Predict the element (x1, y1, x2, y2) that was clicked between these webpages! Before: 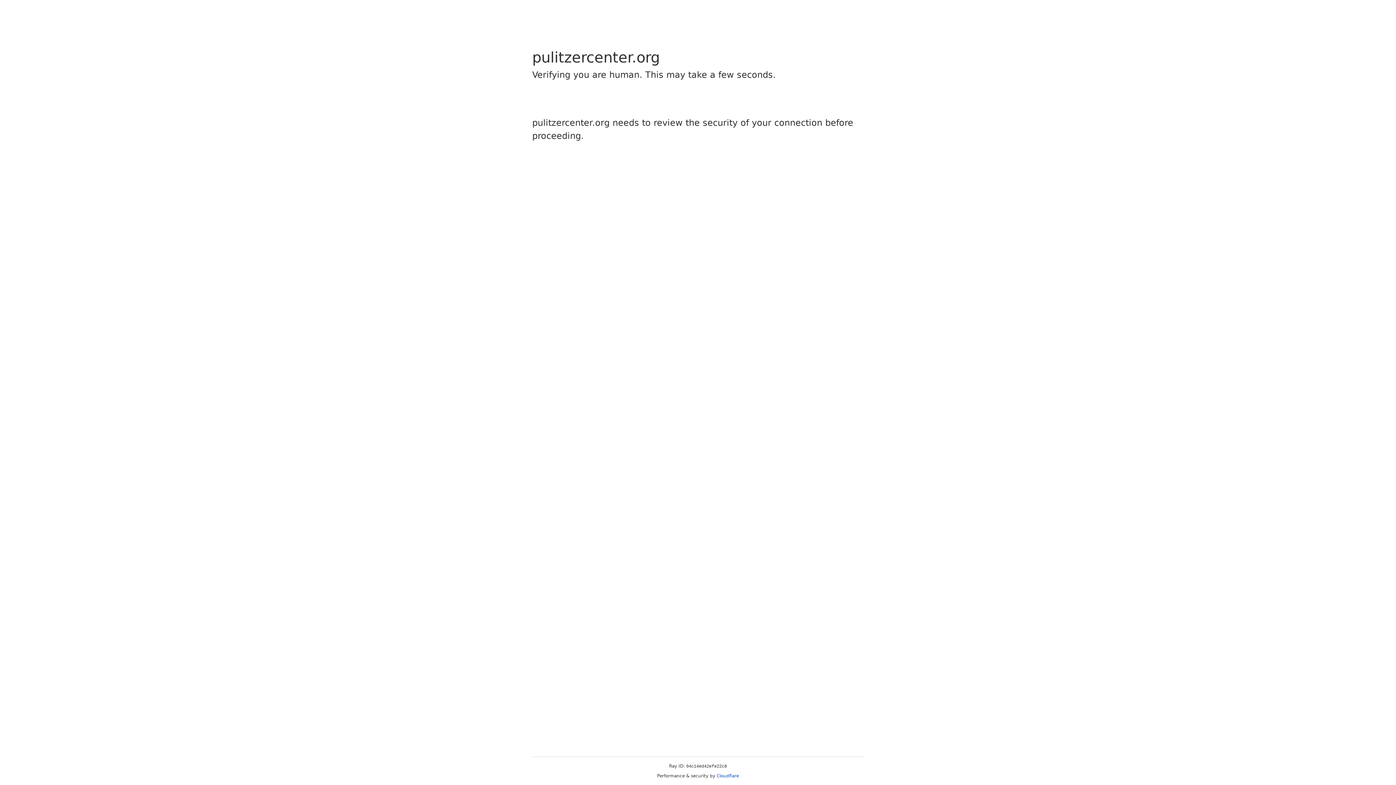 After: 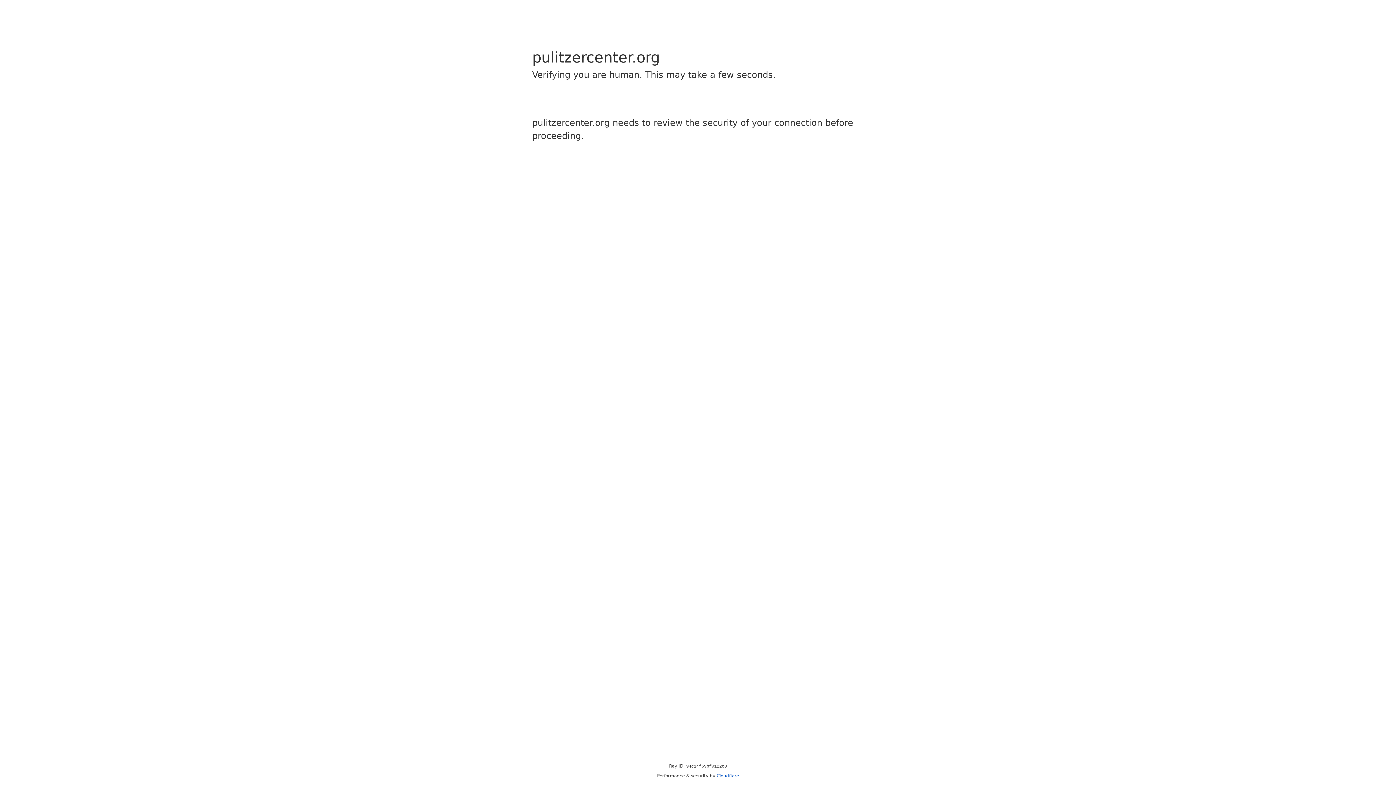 Action: bbox: (716, 773, 739, 778) label: Cloudflare